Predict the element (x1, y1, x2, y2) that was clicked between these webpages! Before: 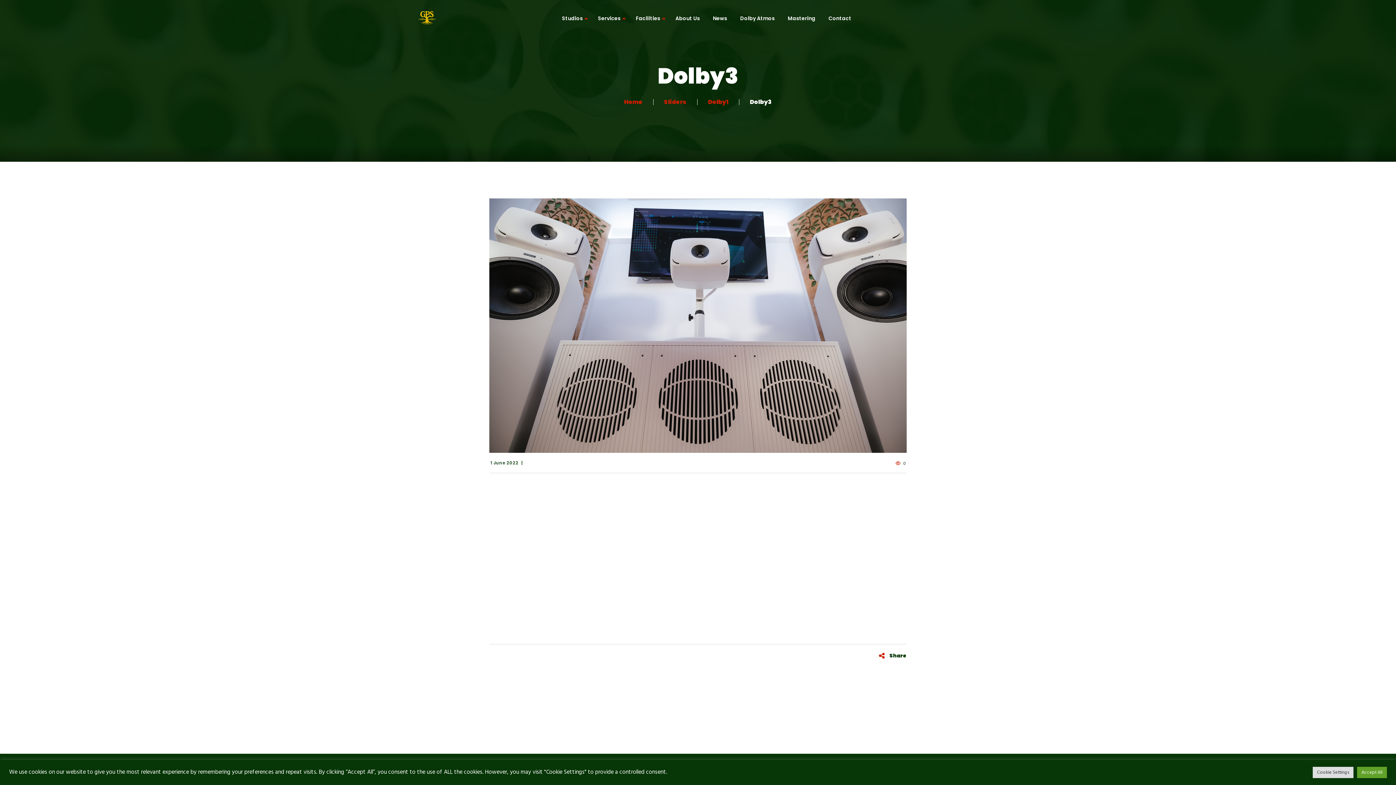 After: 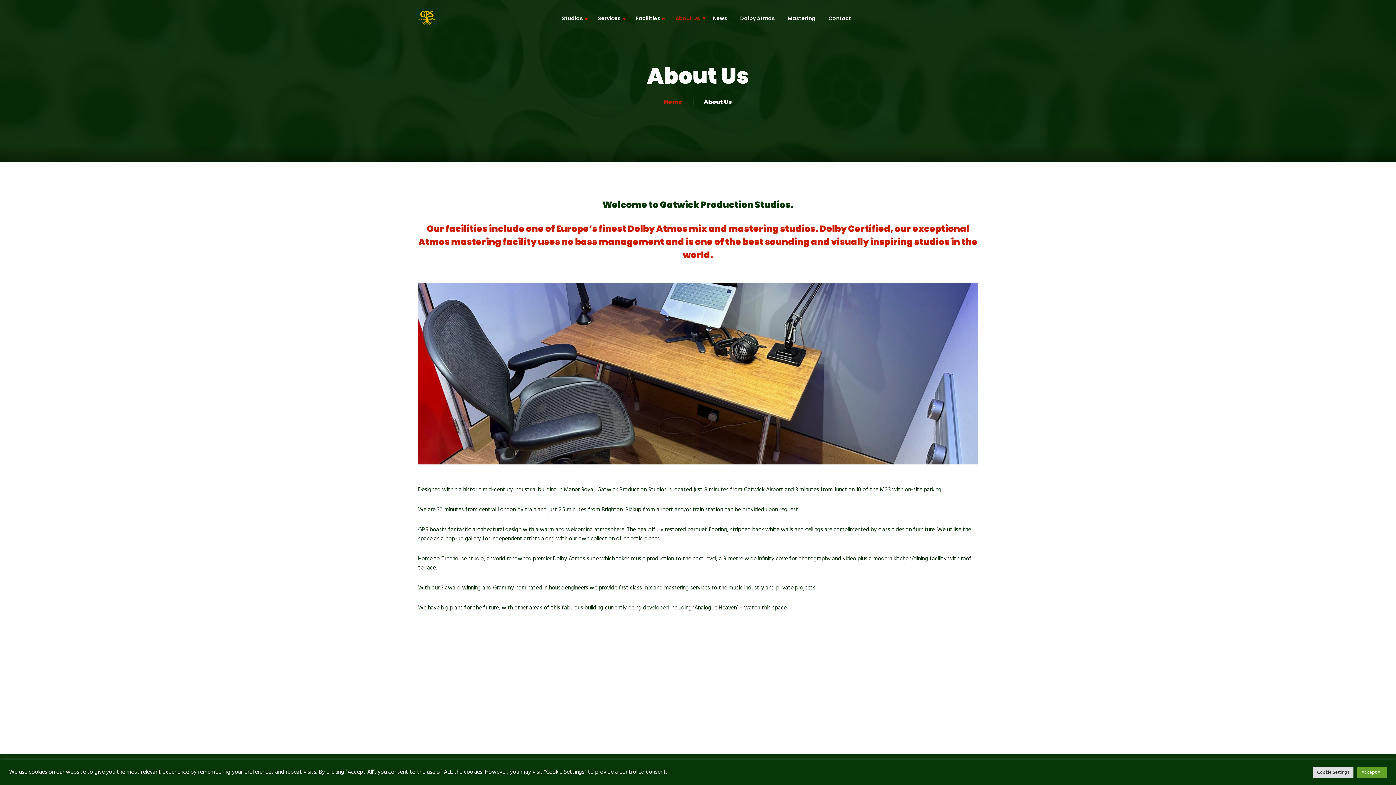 Action: bbox: (669, 14, 706, 22) label: About Us